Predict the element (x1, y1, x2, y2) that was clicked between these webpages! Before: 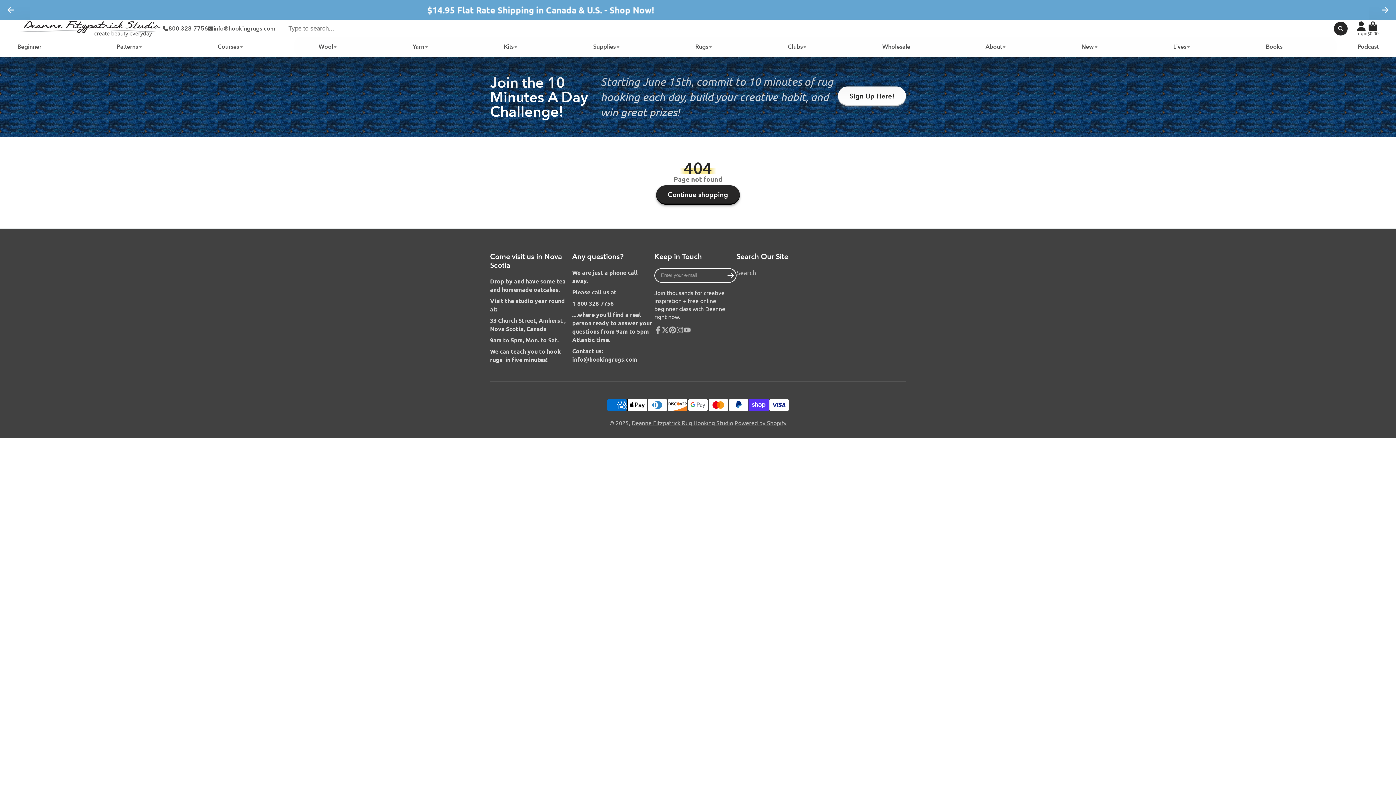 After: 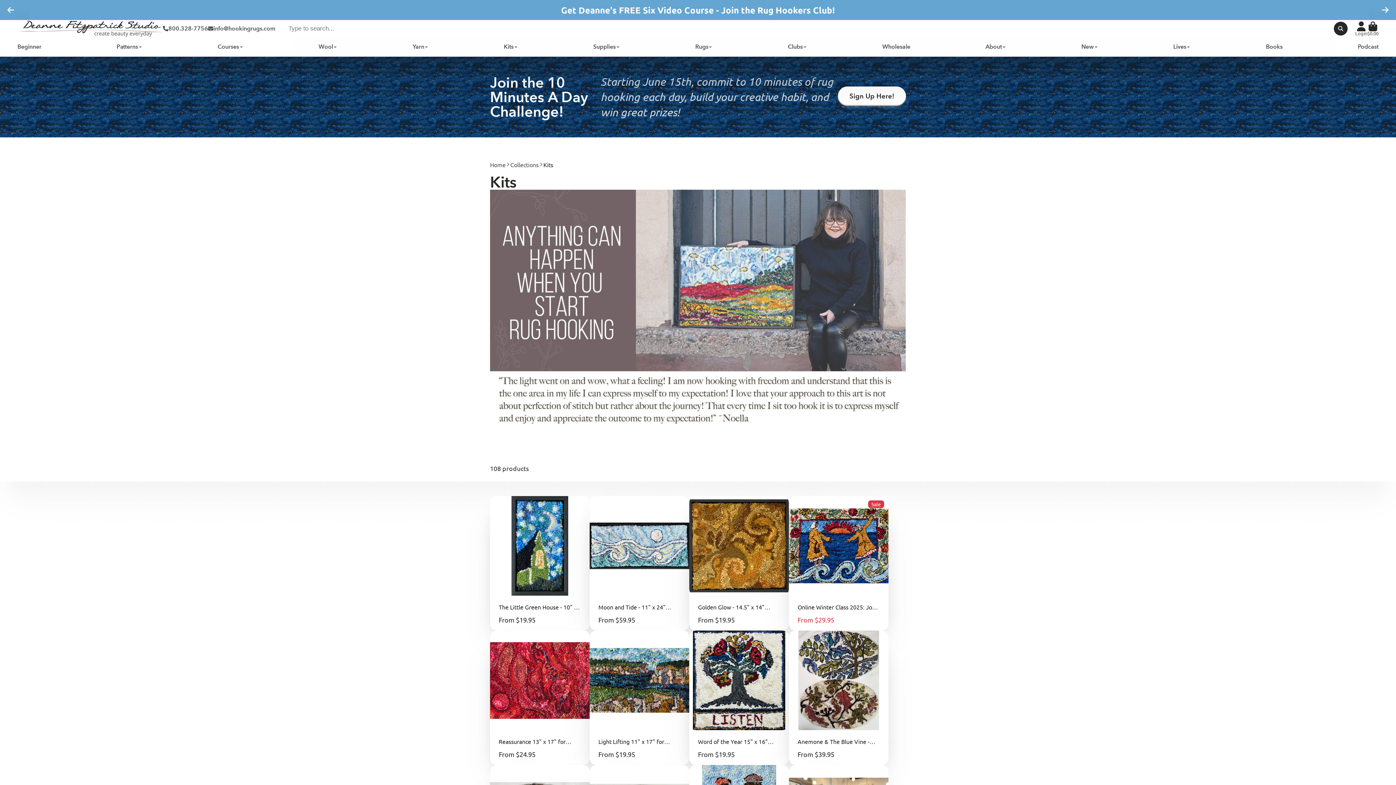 Action: bbox: (503, 37, 518, 56) label: Kits